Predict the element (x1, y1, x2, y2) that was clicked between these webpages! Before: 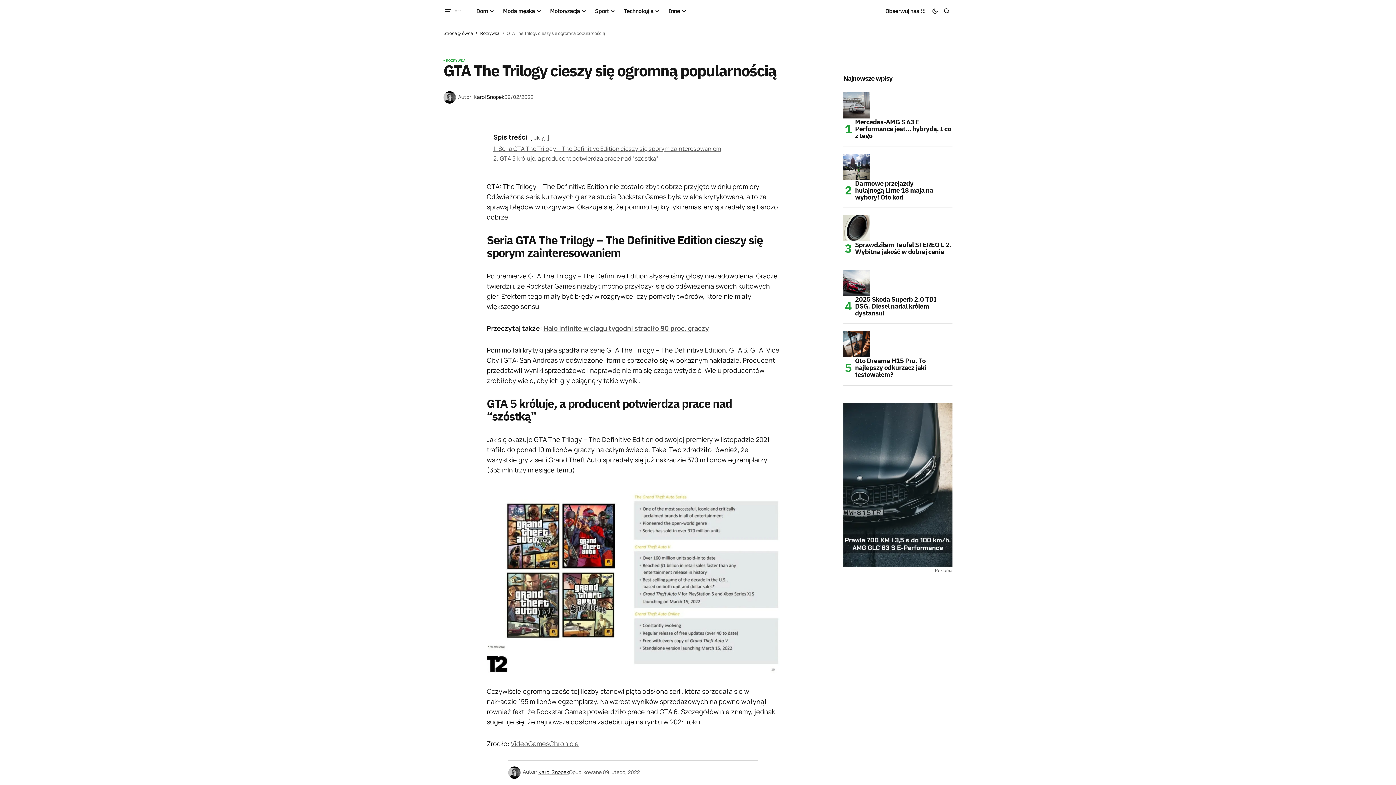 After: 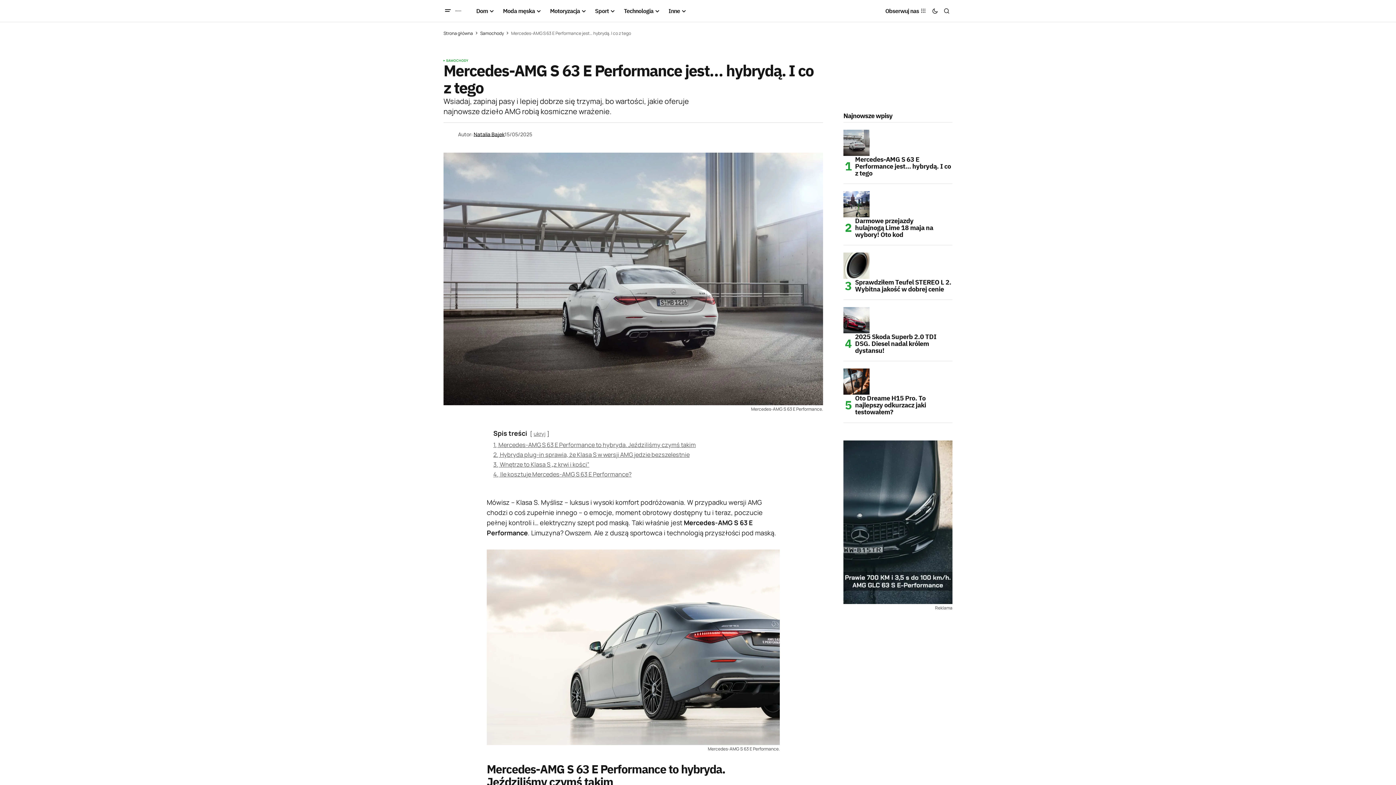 Action: label: Mercedes-AMG S 63 E Performance jest… hybrydą. I co z tego bbox: (843, 92, 869, 118)